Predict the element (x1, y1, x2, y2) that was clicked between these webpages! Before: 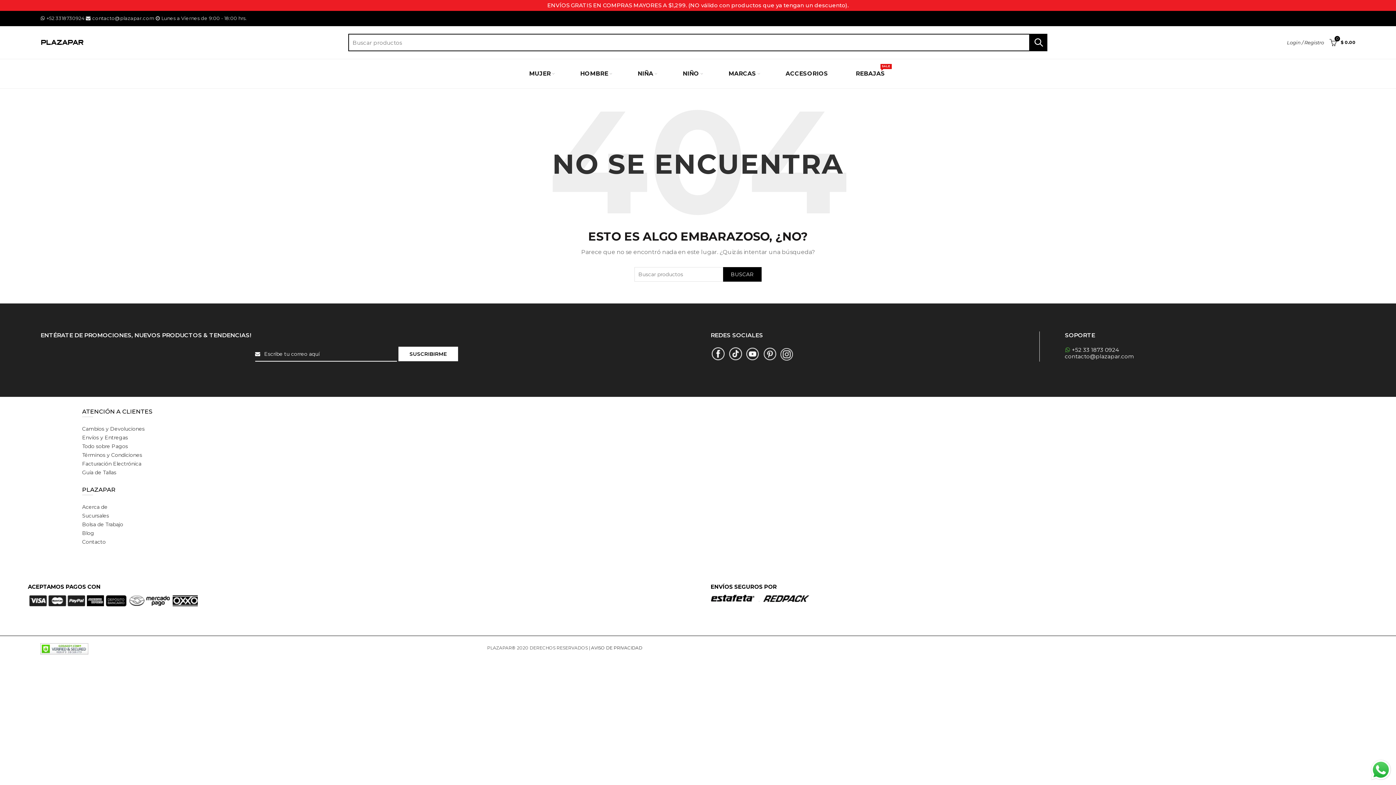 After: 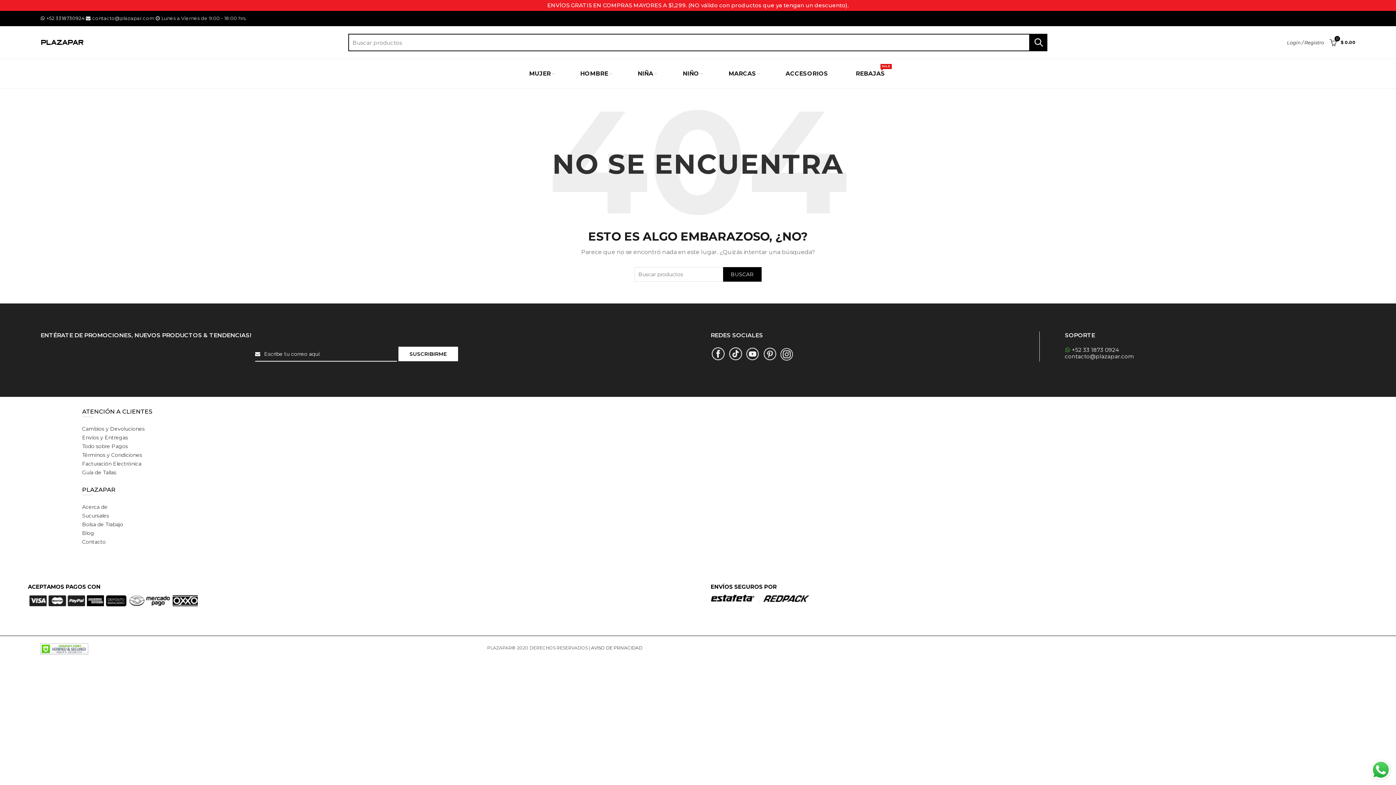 Action: label: +52 3318730924 bbox: (46, 15, 84, 21)